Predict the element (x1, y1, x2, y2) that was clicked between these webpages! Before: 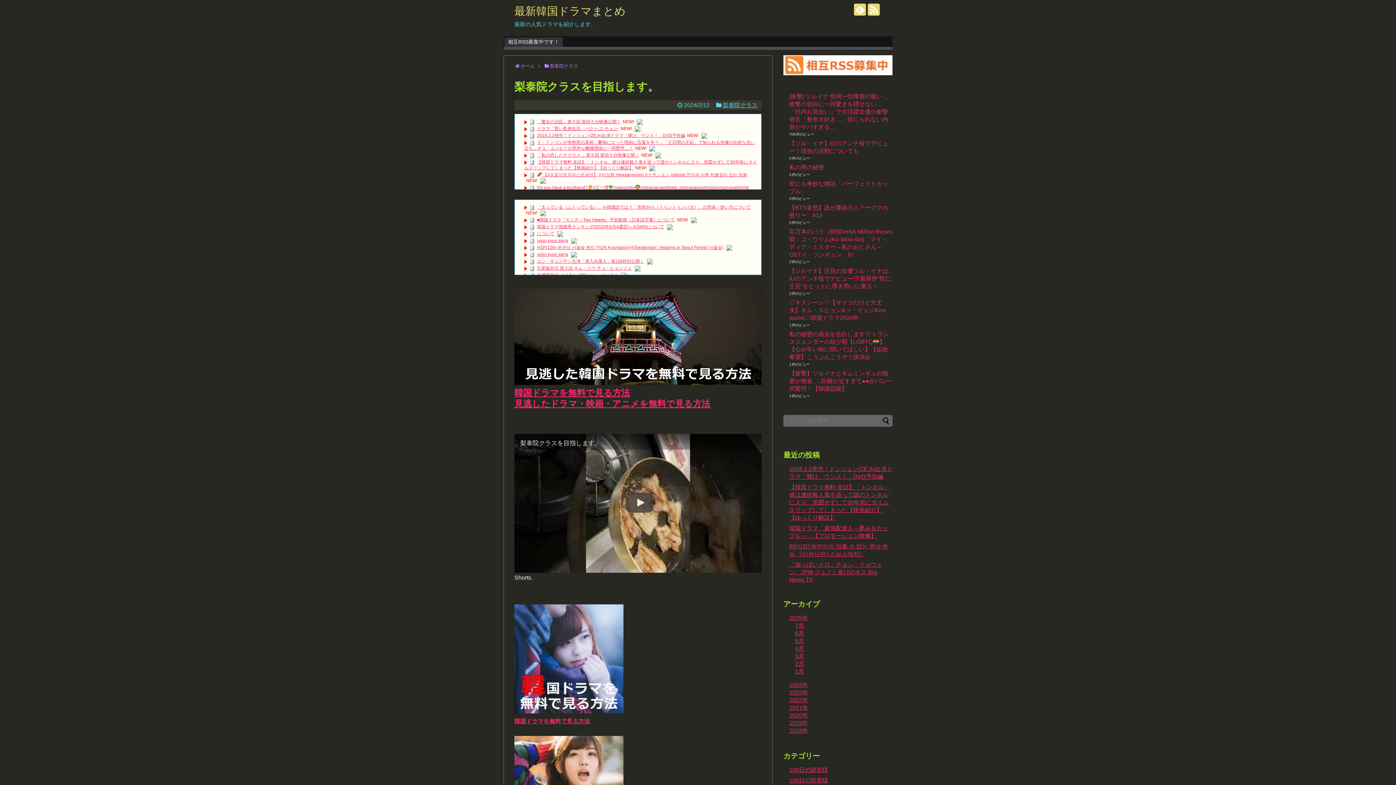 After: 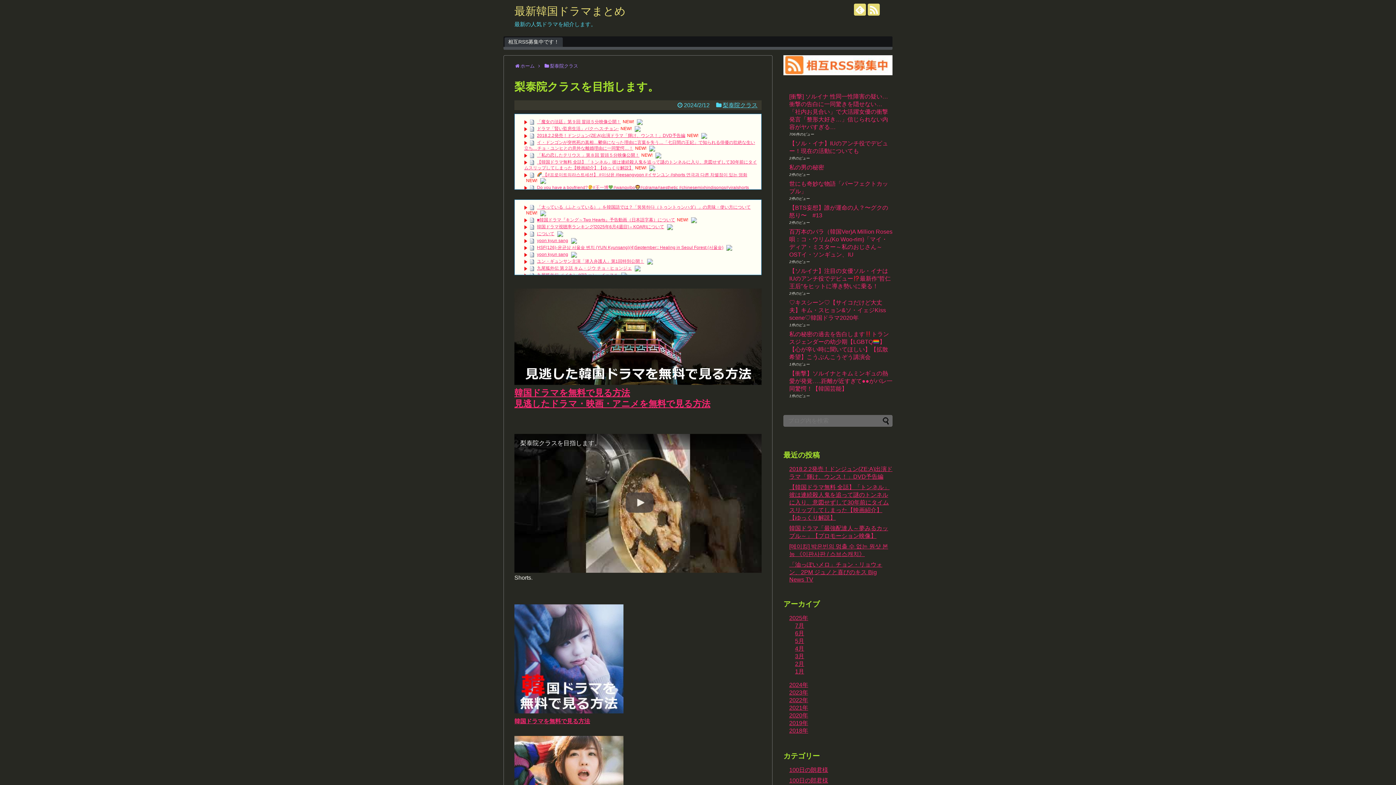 Action: bbox: (701, 132, 707, 138)